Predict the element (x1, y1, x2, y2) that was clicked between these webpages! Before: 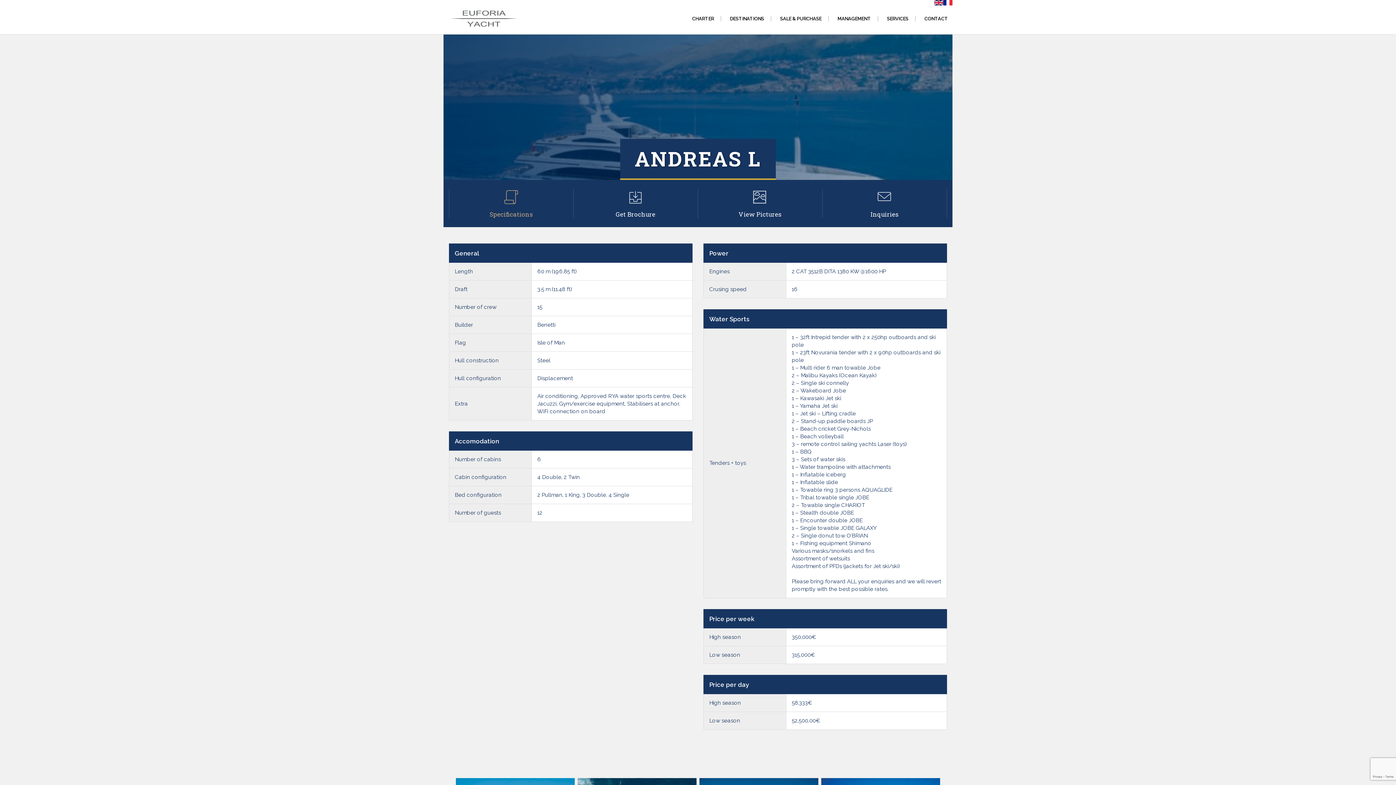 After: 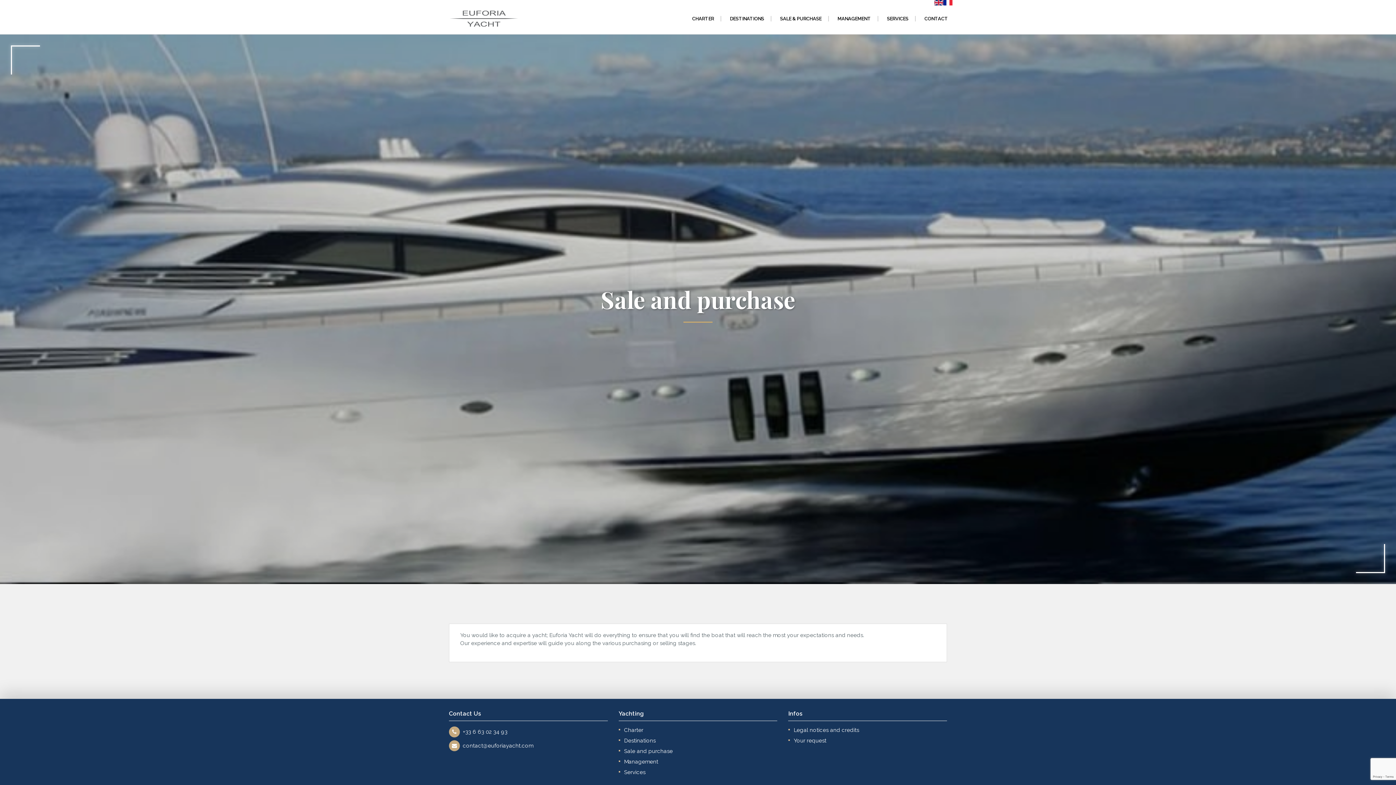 Action: label: SALE & PURCHASE bbox: (775, 8, 833, 29)